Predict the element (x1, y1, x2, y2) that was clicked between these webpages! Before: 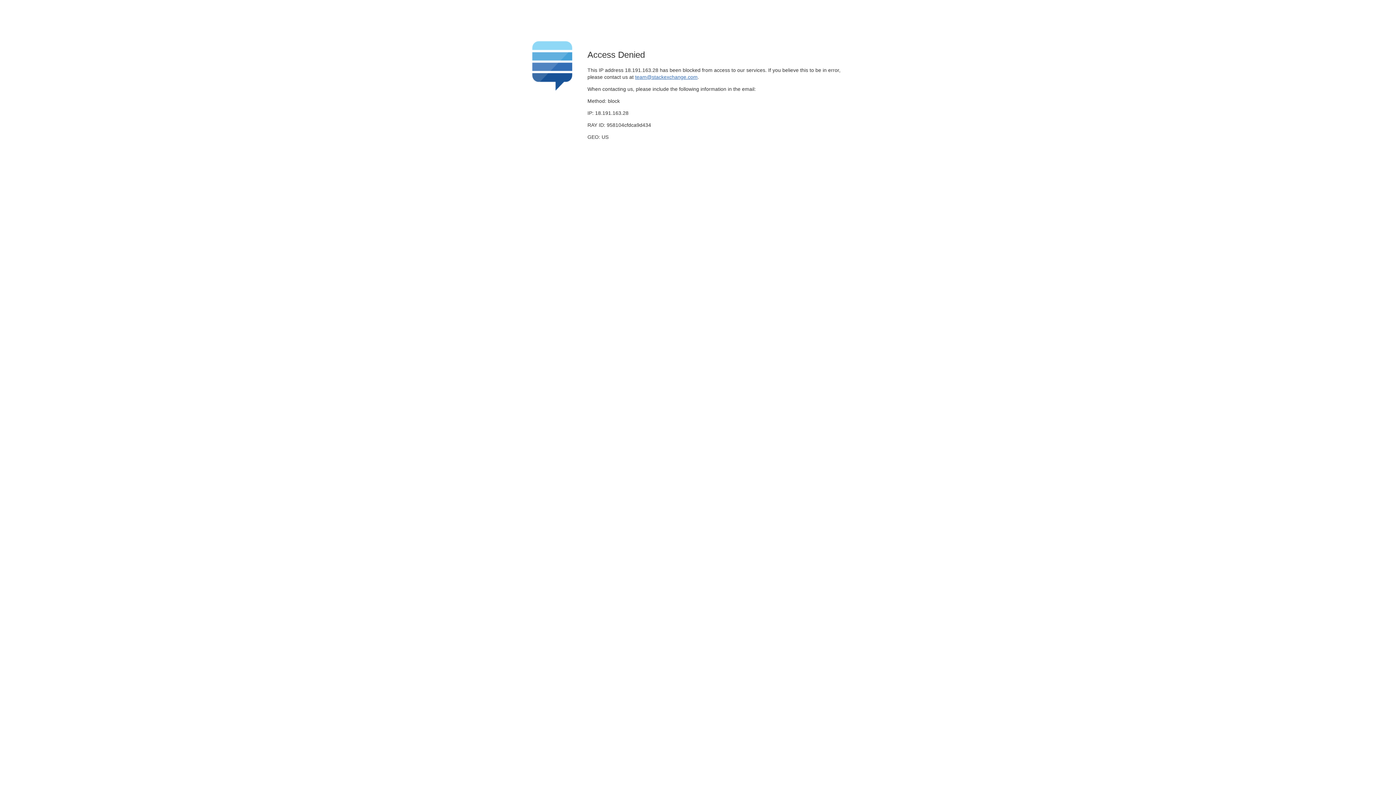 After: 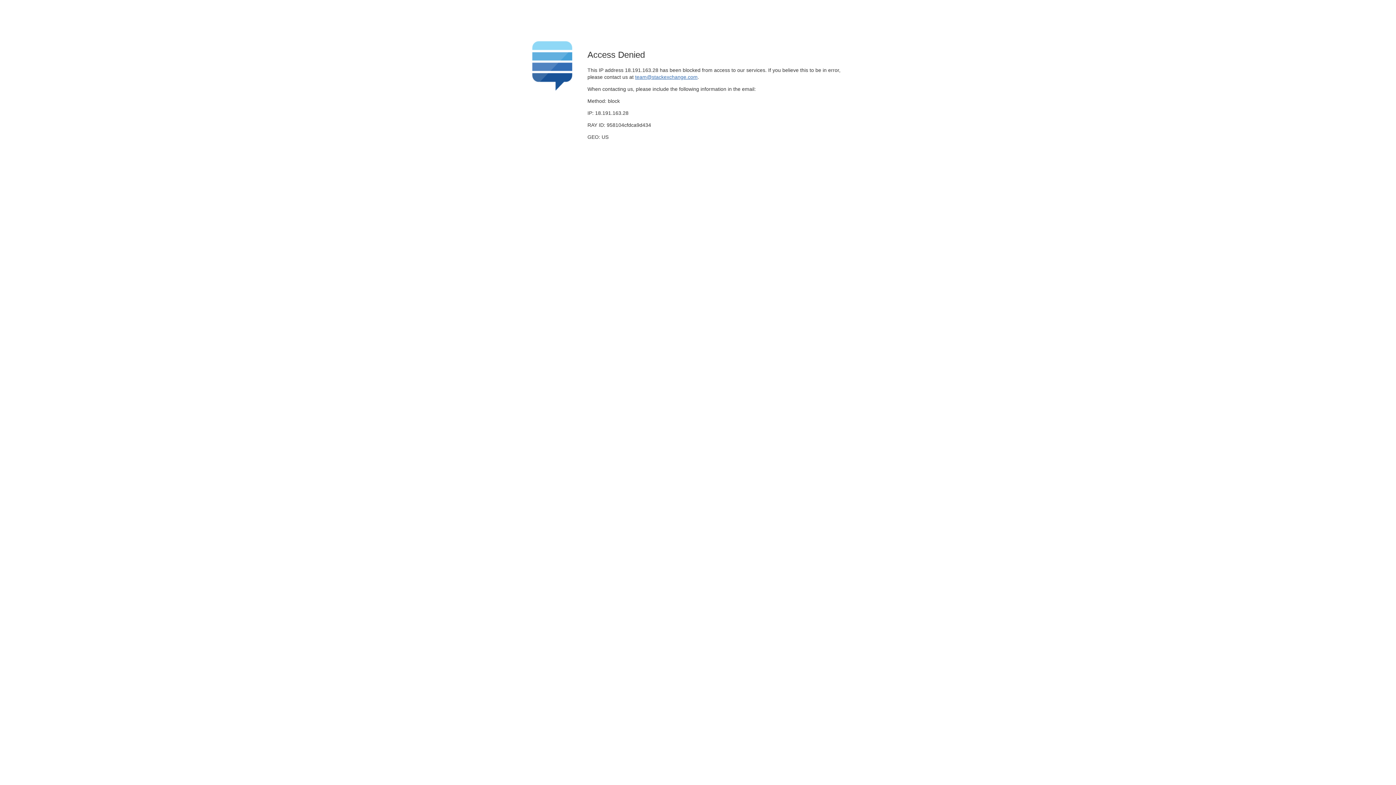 Action: bbox: (635, 74, 697, 79) label: team@stackexchange.com